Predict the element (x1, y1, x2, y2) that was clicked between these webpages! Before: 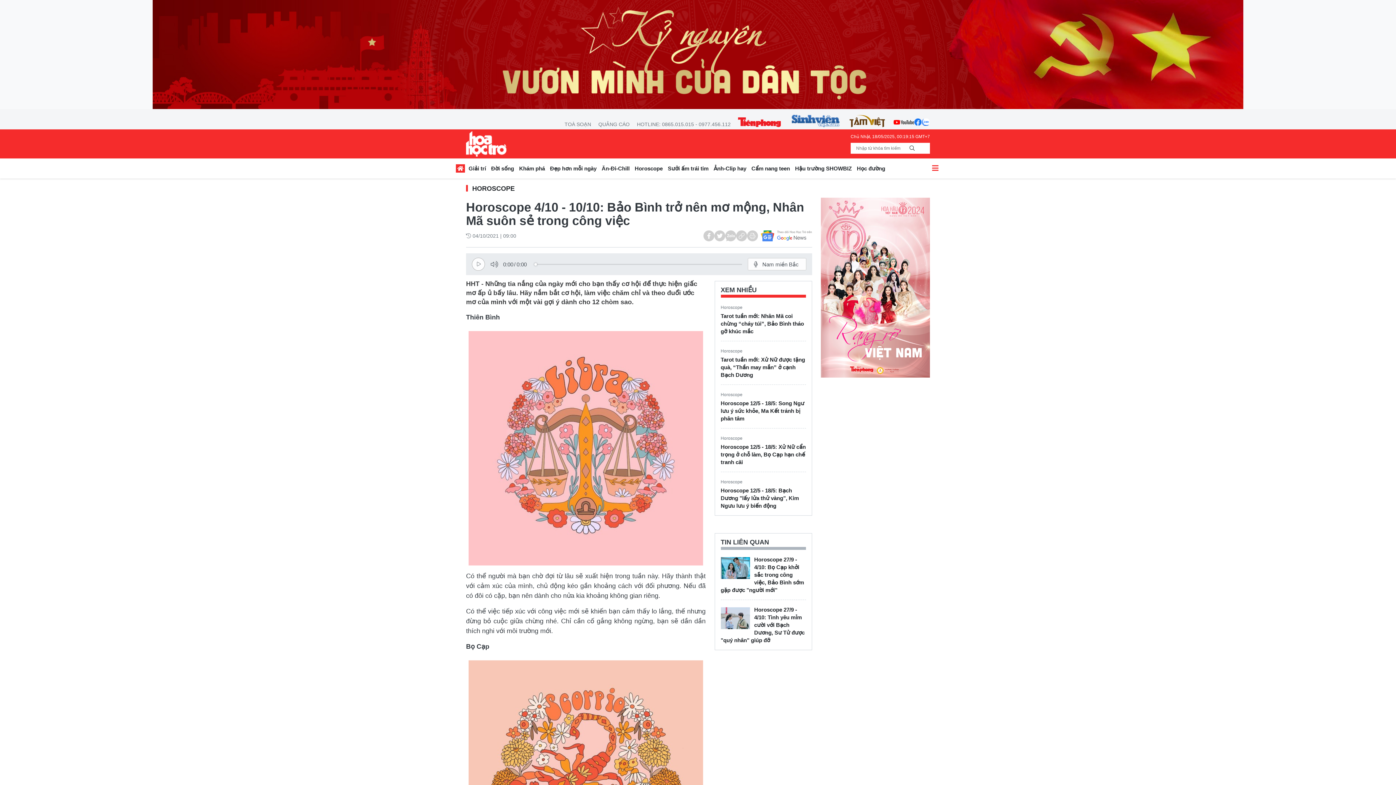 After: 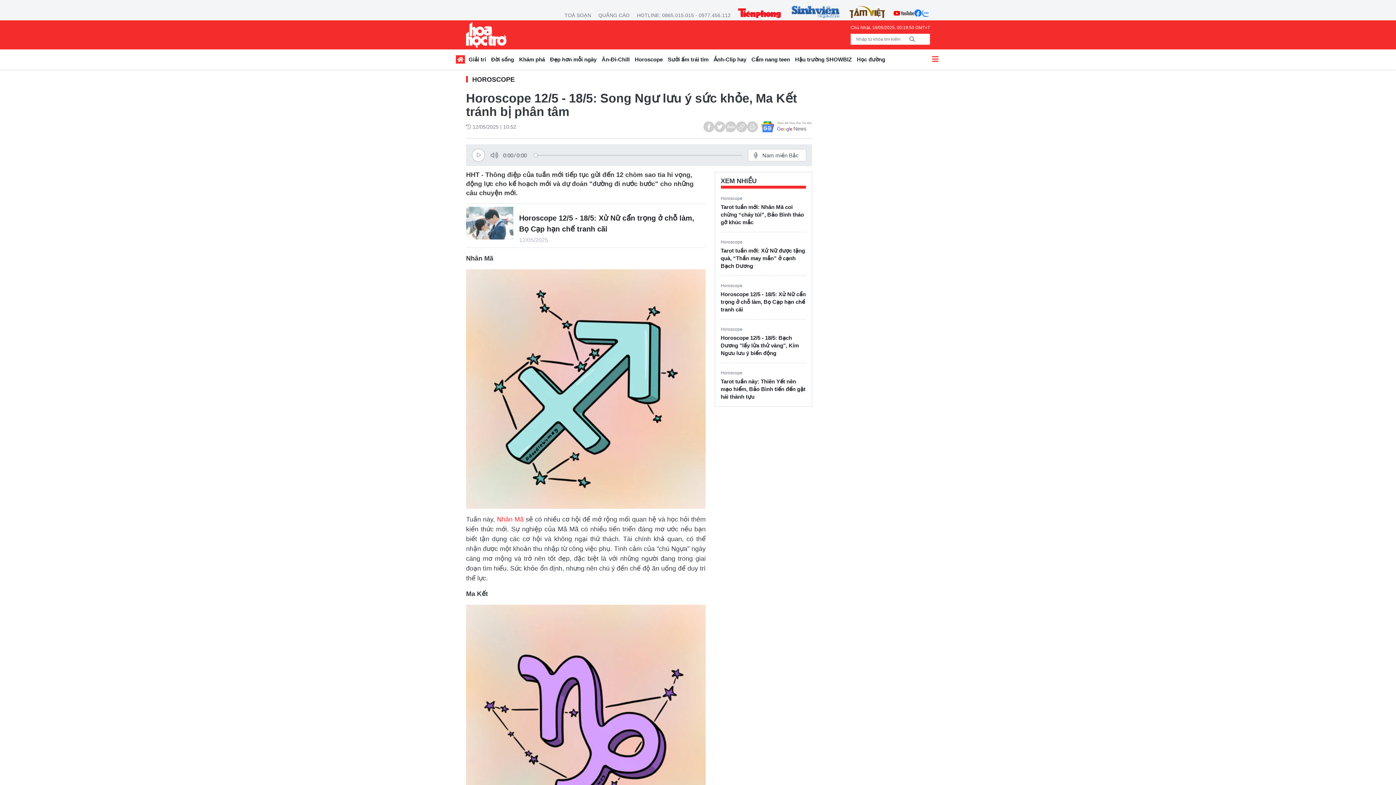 Action: label: Horoscope 12/5 - 18/5: Song Ngư lưu ý sức khỏe, Ma Kết tránh bị phân tâm bbox: (720, 399, 806, 422)